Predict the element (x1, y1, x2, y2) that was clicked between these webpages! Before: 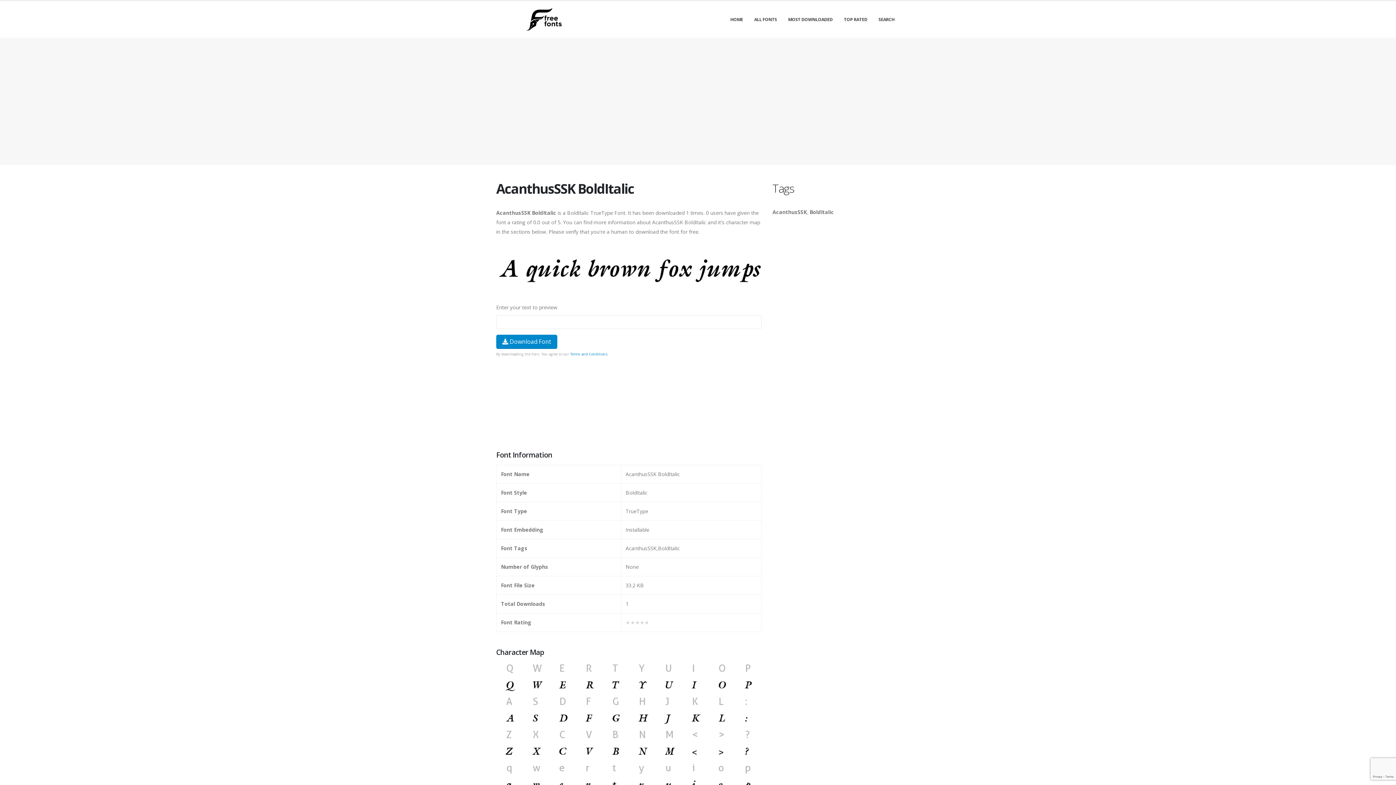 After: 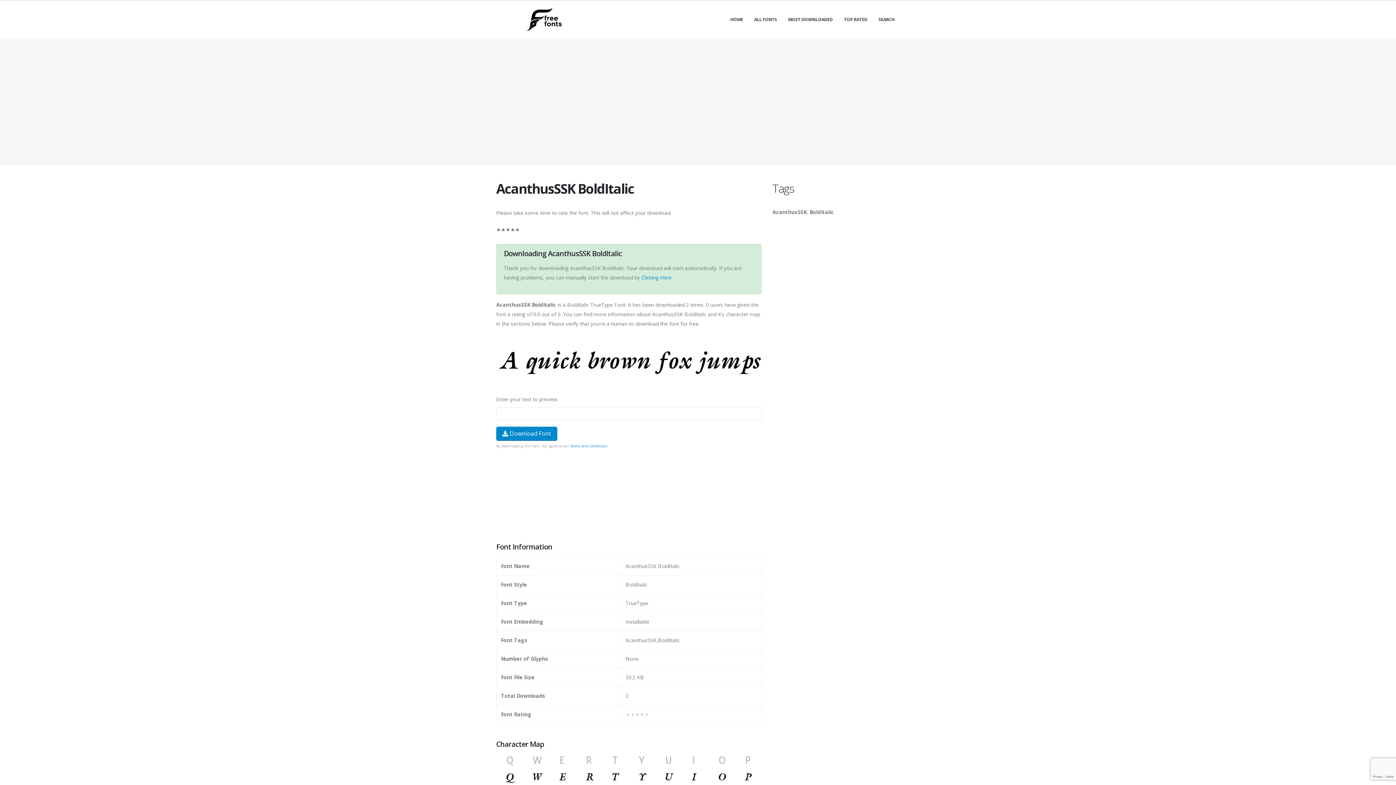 Action: label:  Download Font bbox: (496, 334, 557, 349)